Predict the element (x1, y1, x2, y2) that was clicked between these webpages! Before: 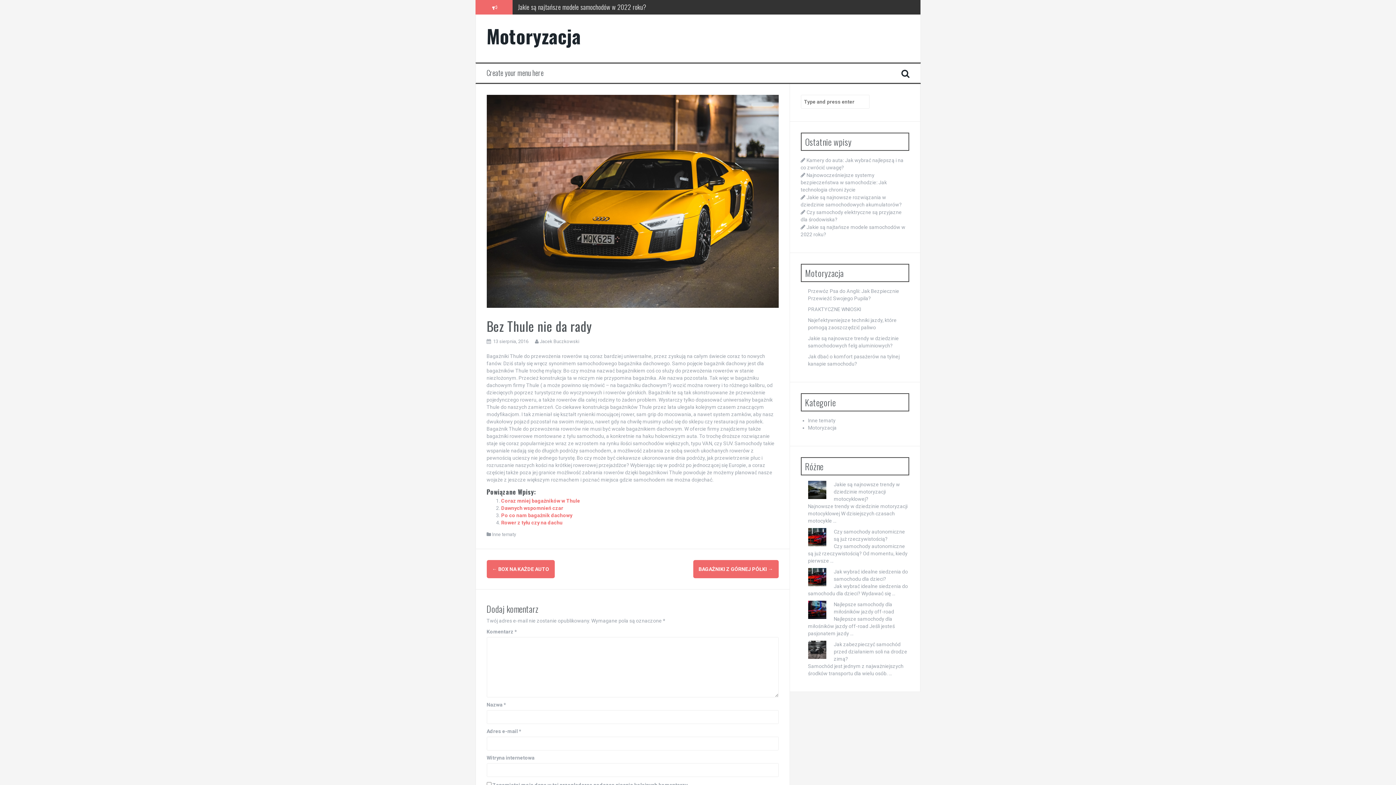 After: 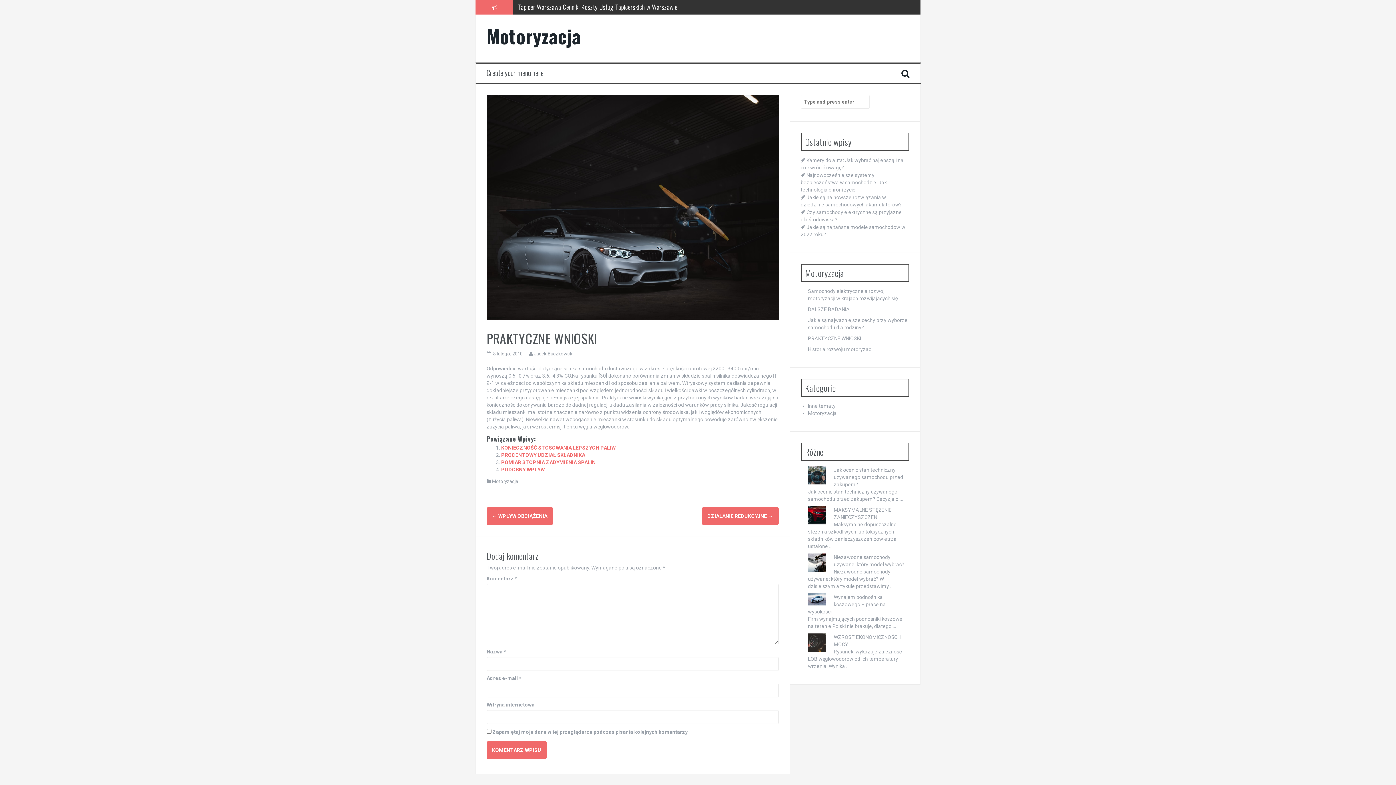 Action: bbox: (808, 306, 861, 312) label: PRAKTYCZNE WNIOSKI